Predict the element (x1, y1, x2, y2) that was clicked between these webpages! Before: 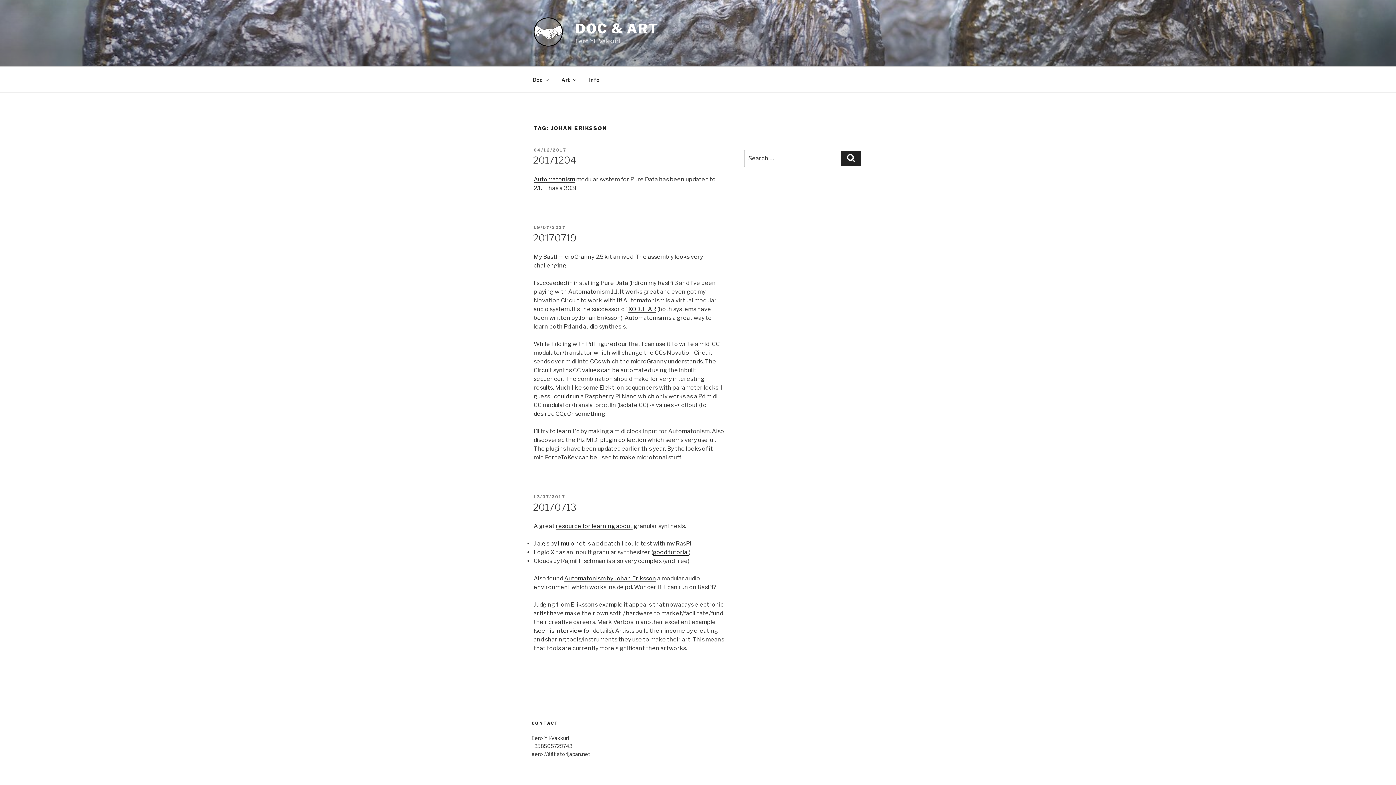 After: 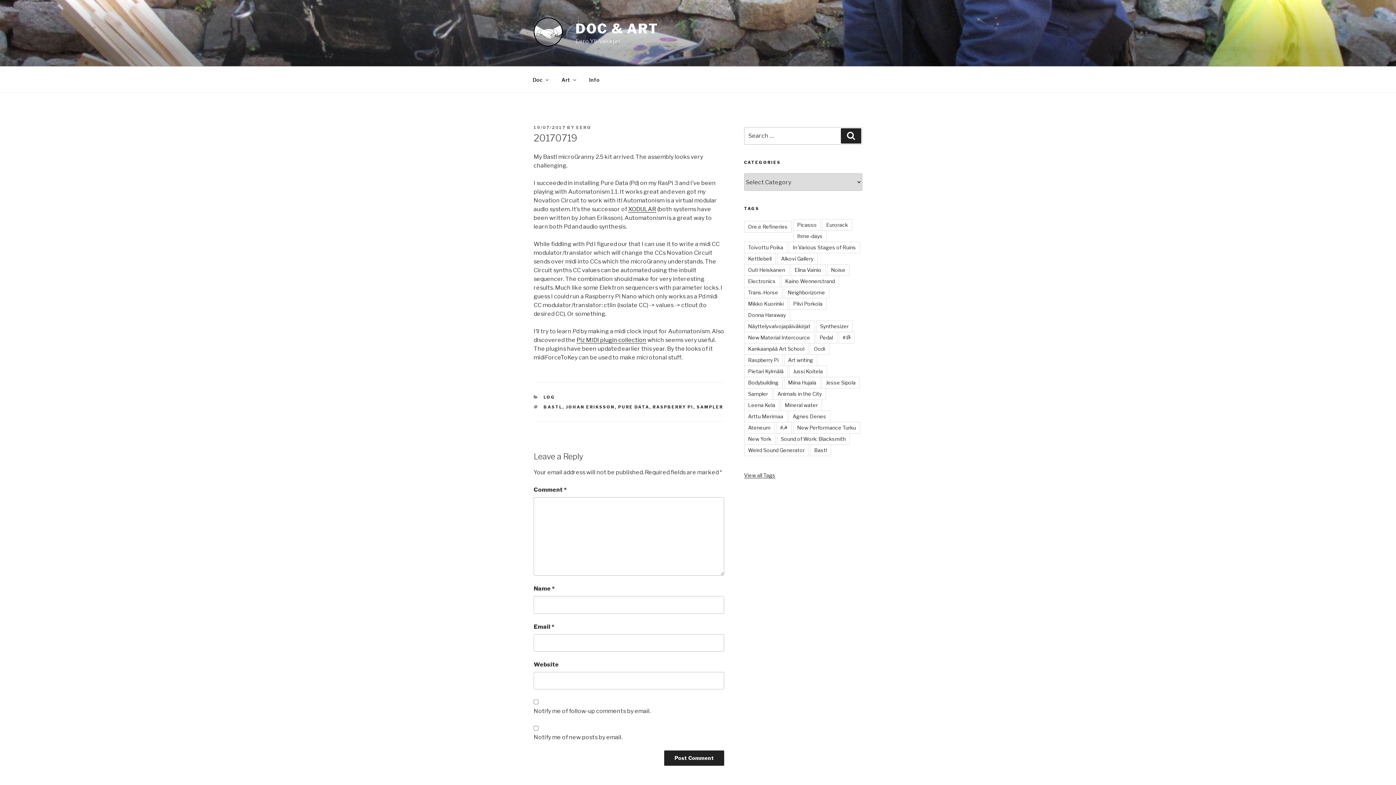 Action: bbox: (533, 225, 565, 230) label: 19/07/2017